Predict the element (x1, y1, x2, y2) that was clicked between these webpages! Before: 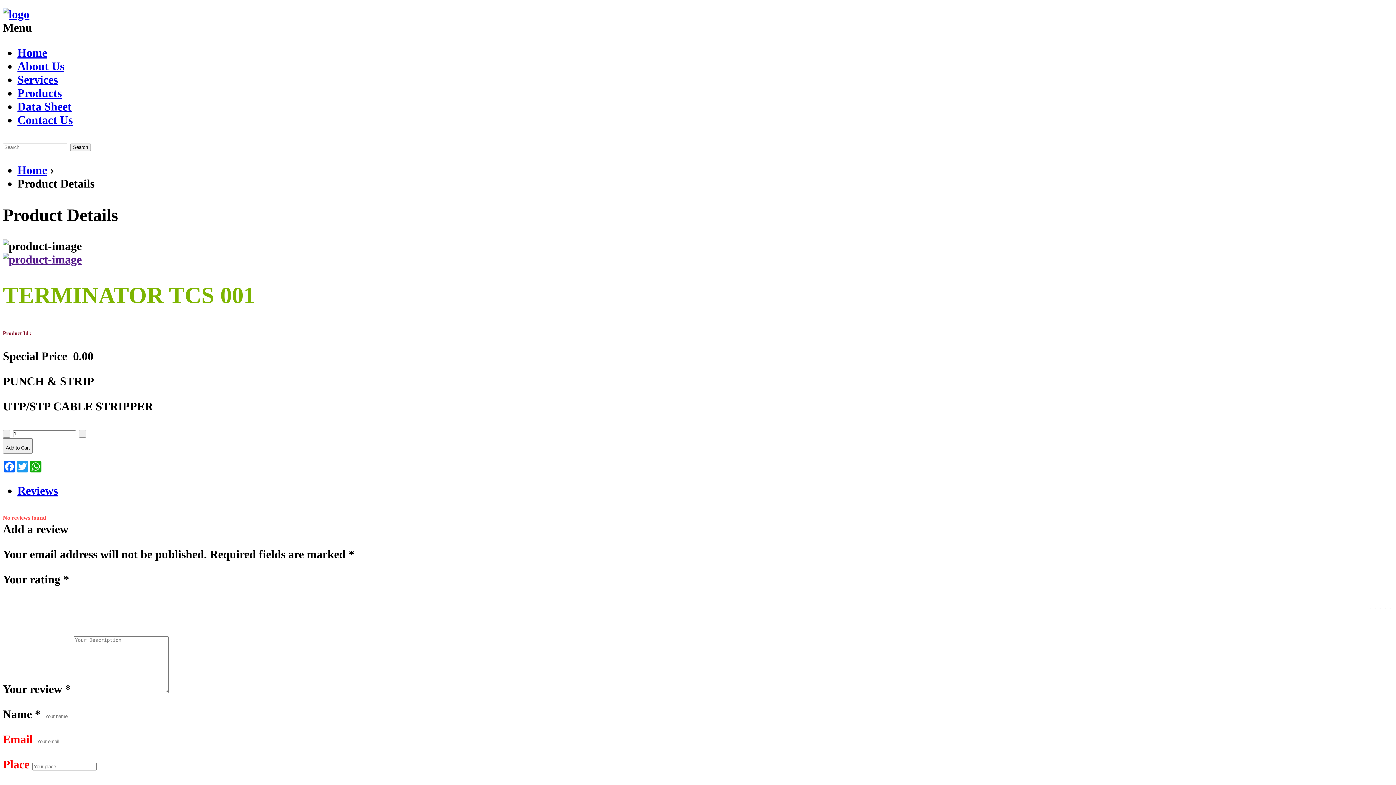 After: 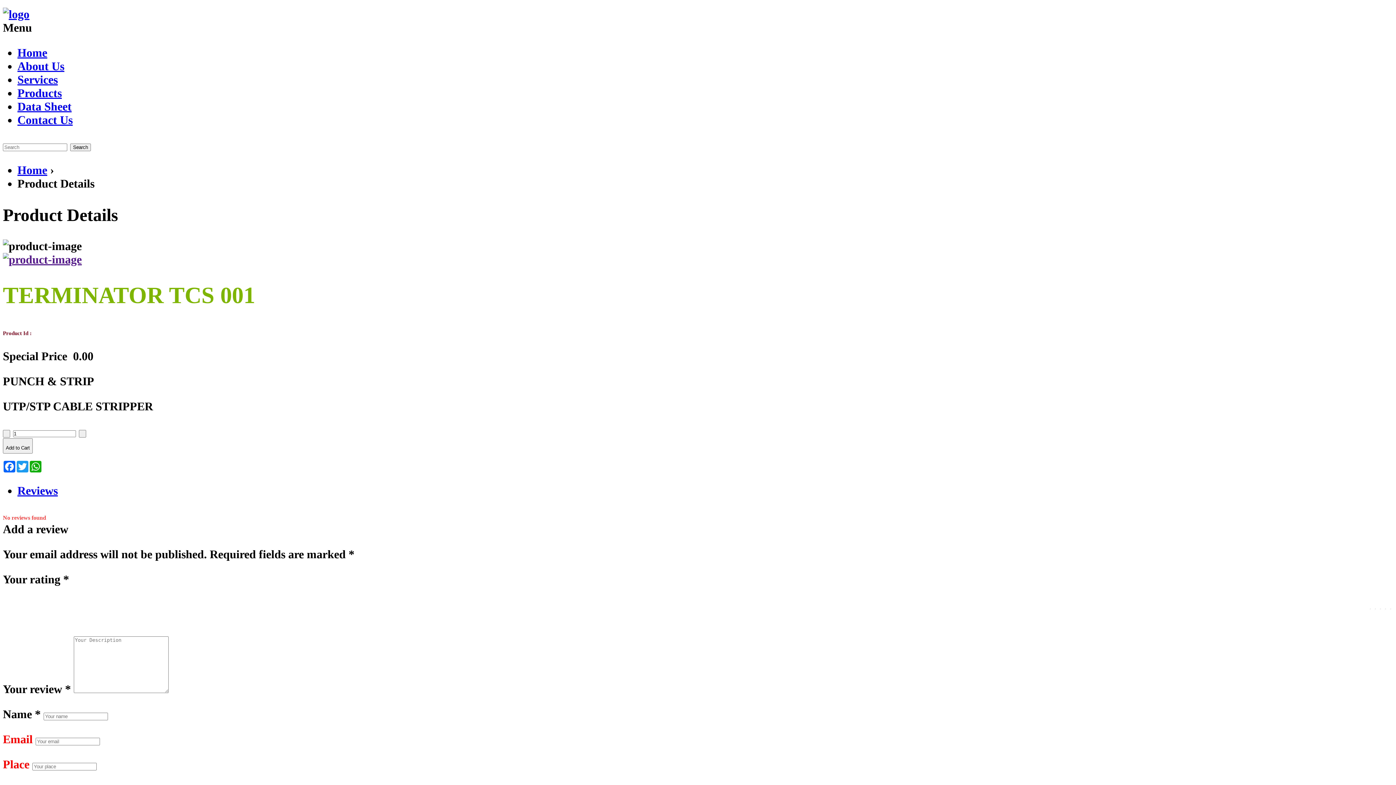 Action: bbox: (70, 143, 90, 151) label: Search